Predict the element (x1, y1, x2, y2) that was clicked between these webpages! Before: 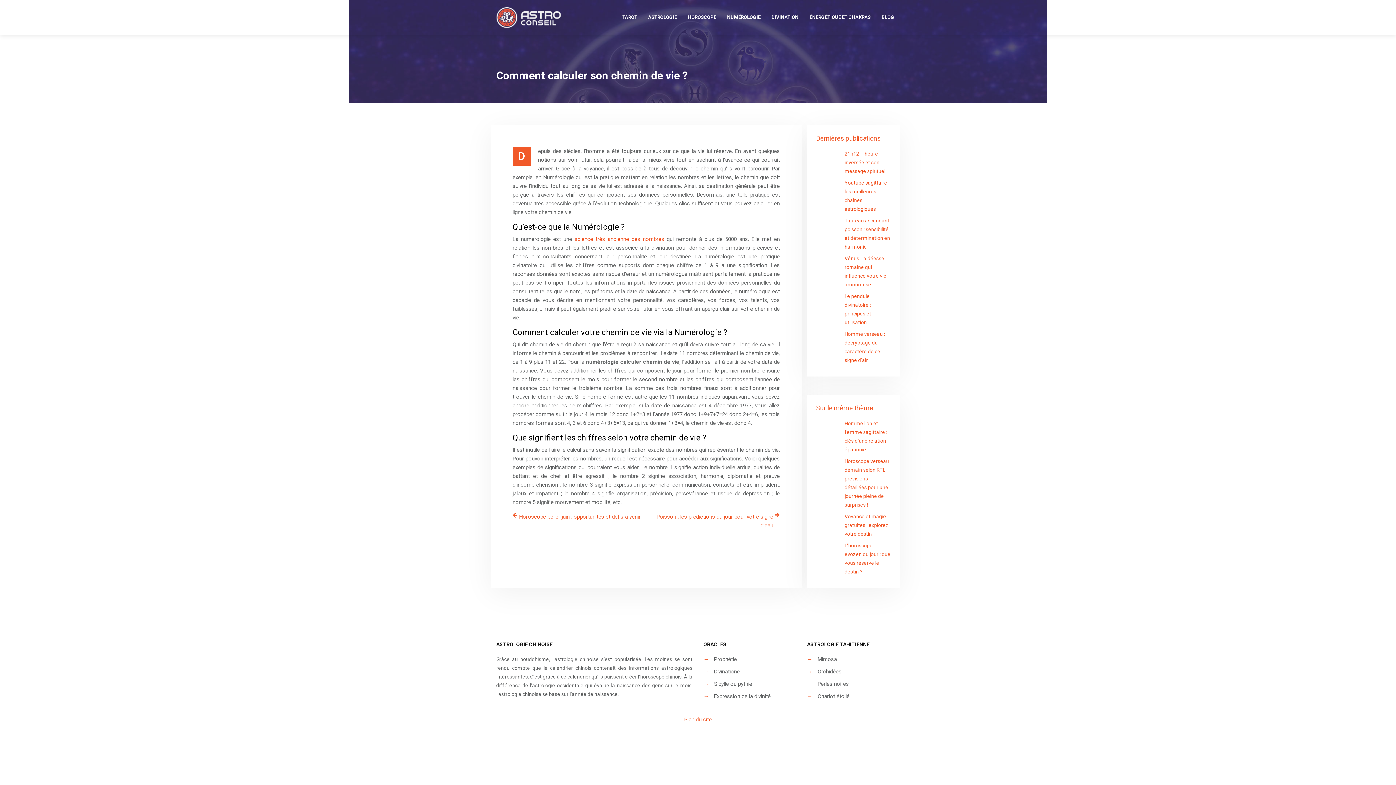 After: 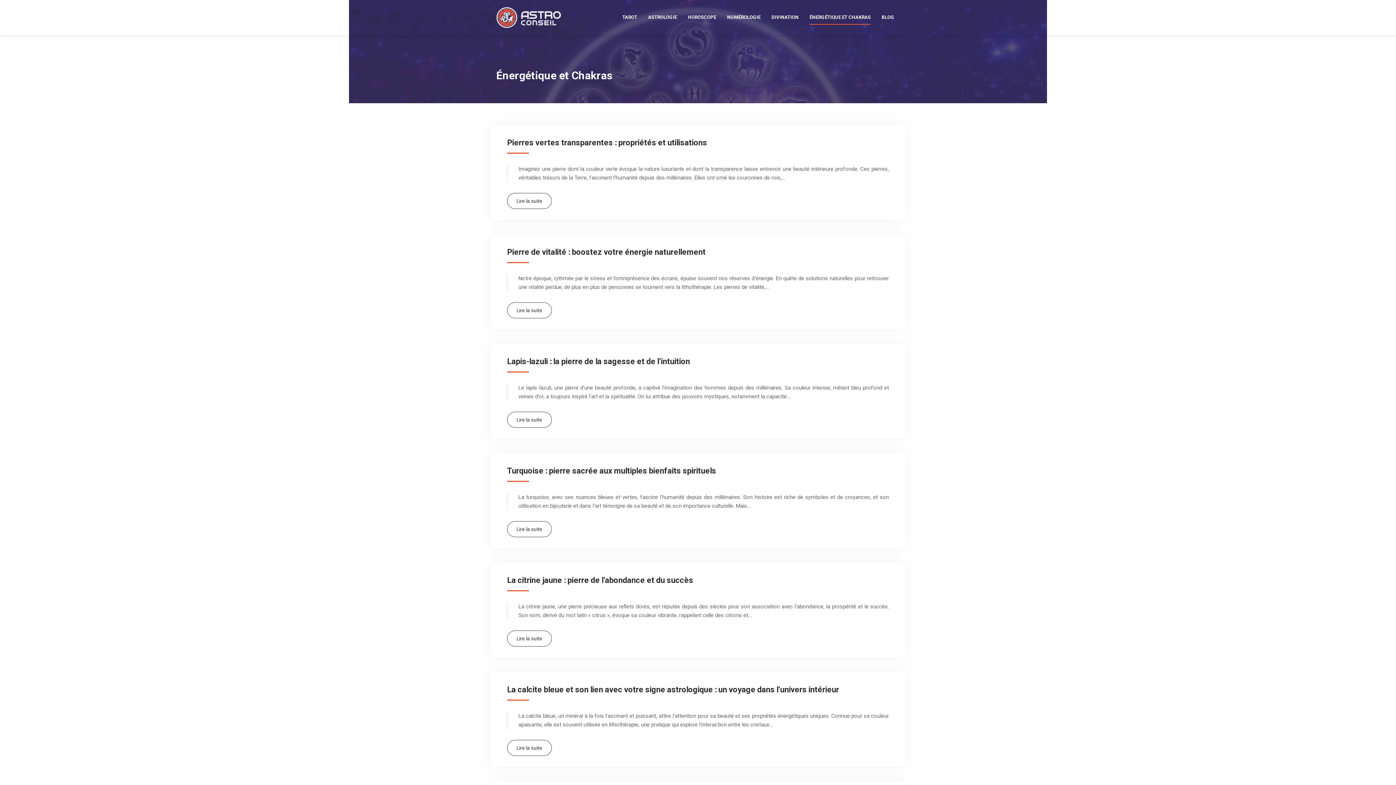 Action: bbox: (809, 13, 870, 21) label: ÉNERGÉTIQUE ET CHAKRAS